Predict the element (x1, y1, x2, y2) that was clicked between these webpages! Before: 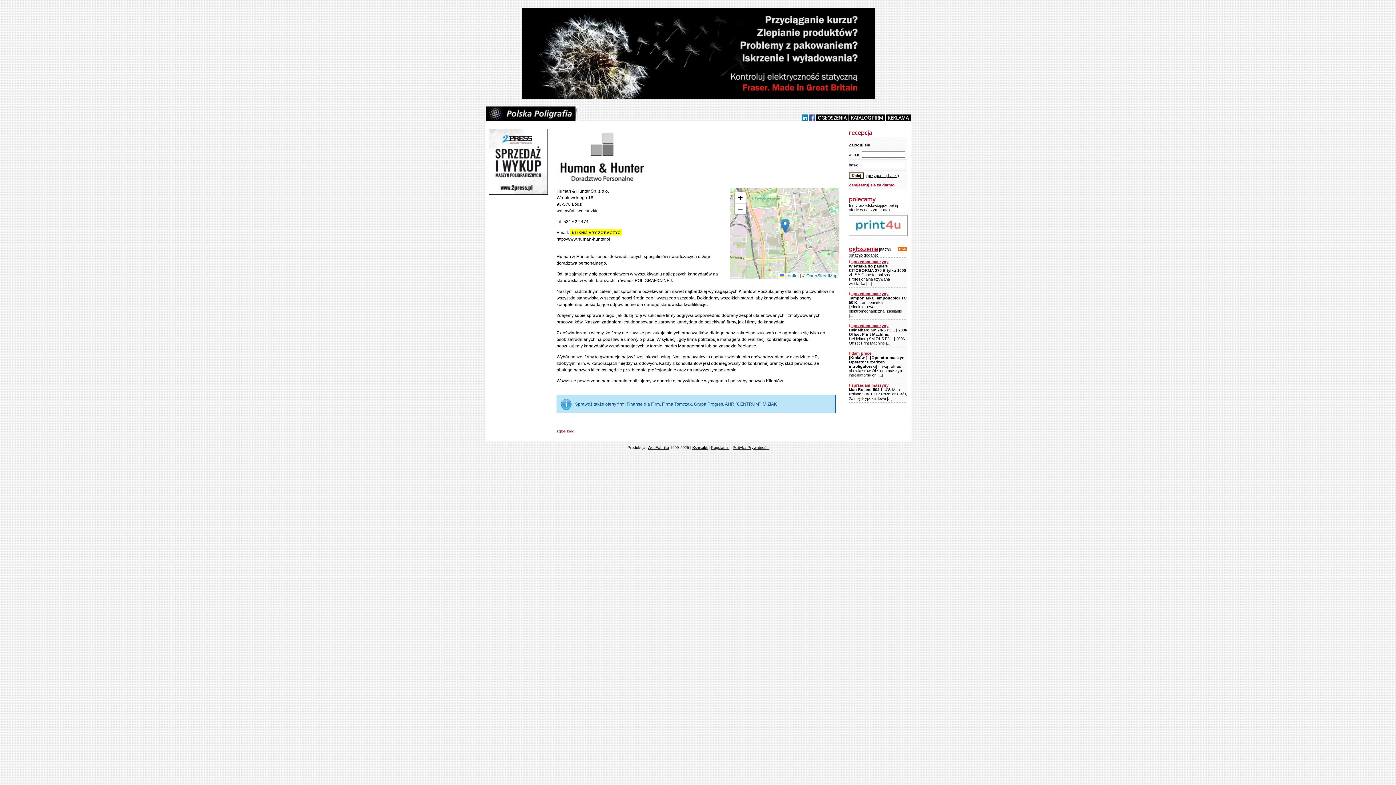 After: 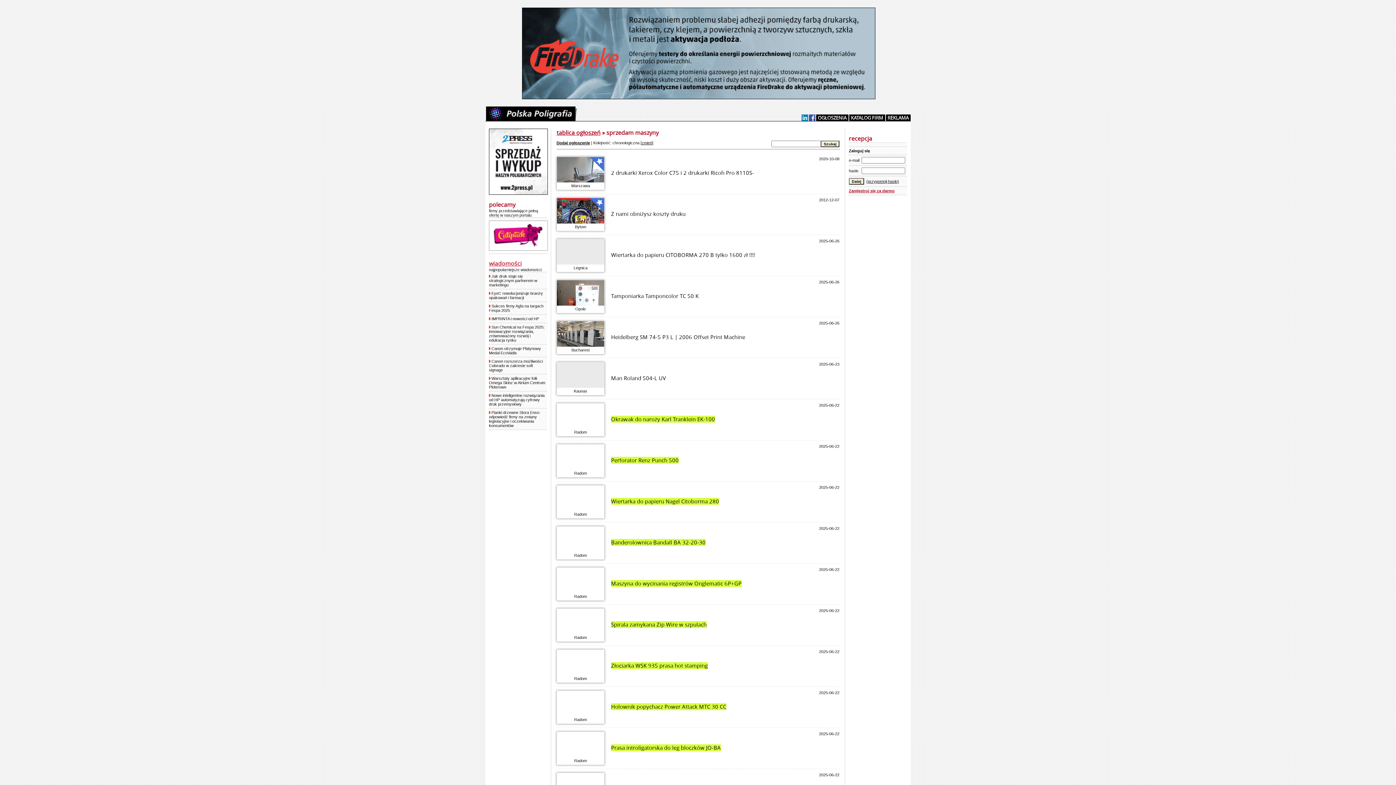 Action: bbox: (851, 259, 888, 264) label: sprzedam maszyny